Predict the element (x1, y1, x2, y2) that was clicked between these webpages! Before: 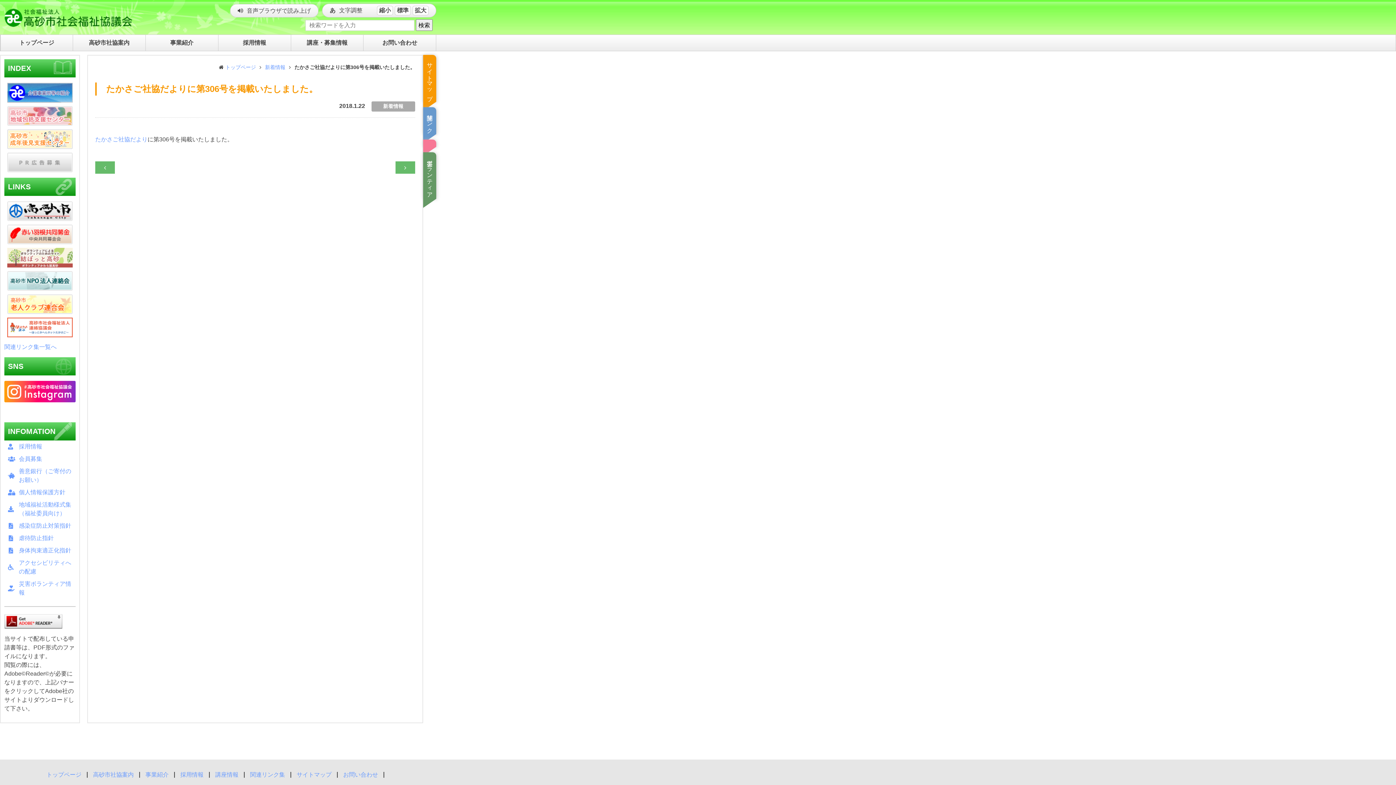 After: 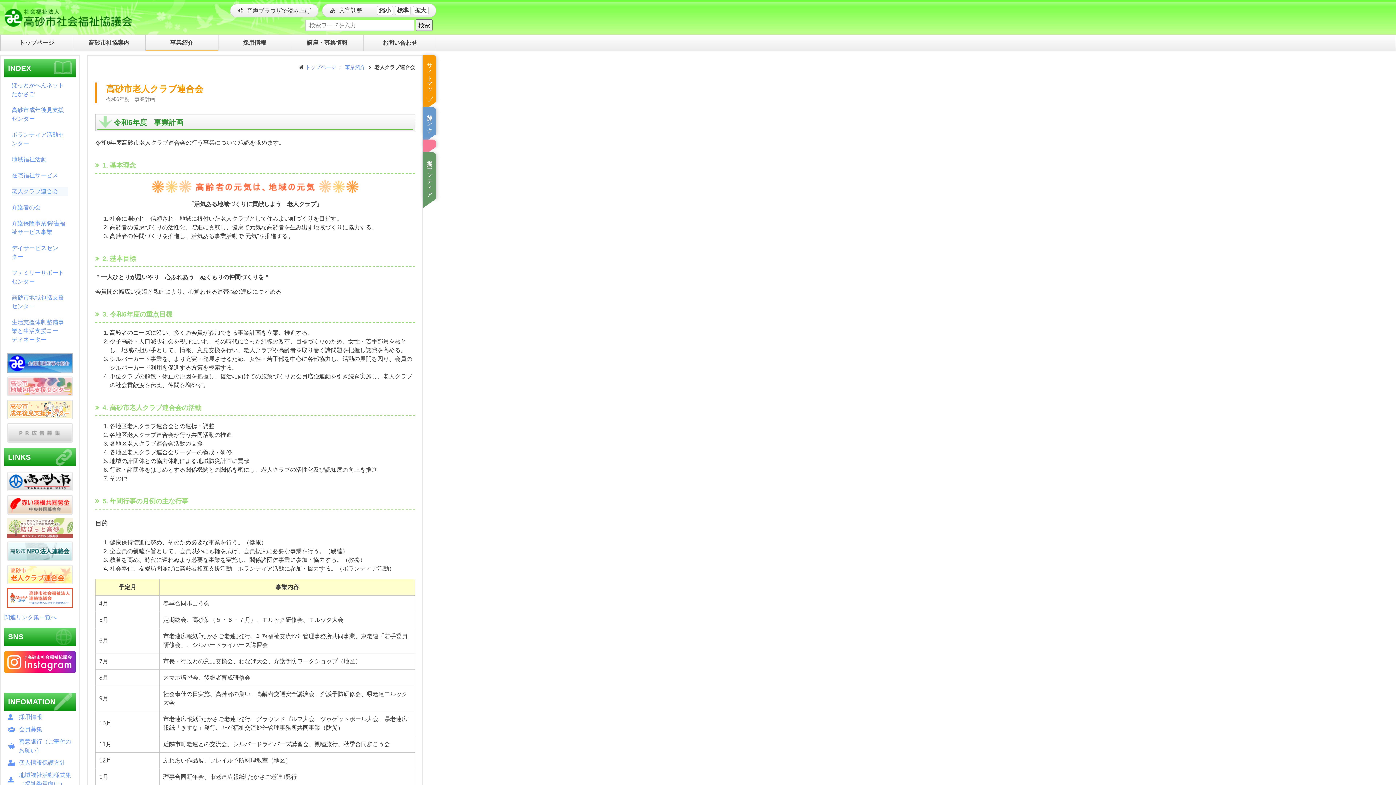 Action: bbox: (7, 294, 72, 314)